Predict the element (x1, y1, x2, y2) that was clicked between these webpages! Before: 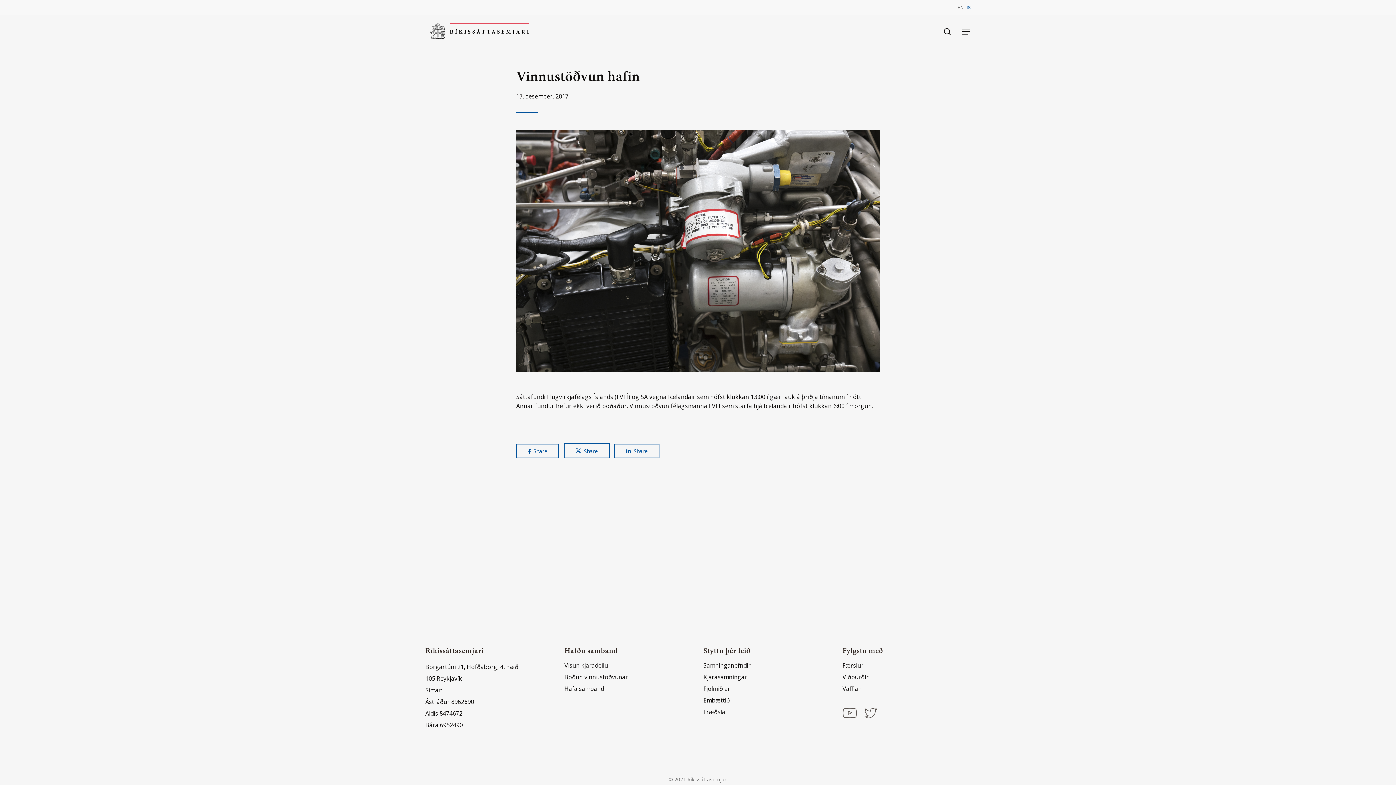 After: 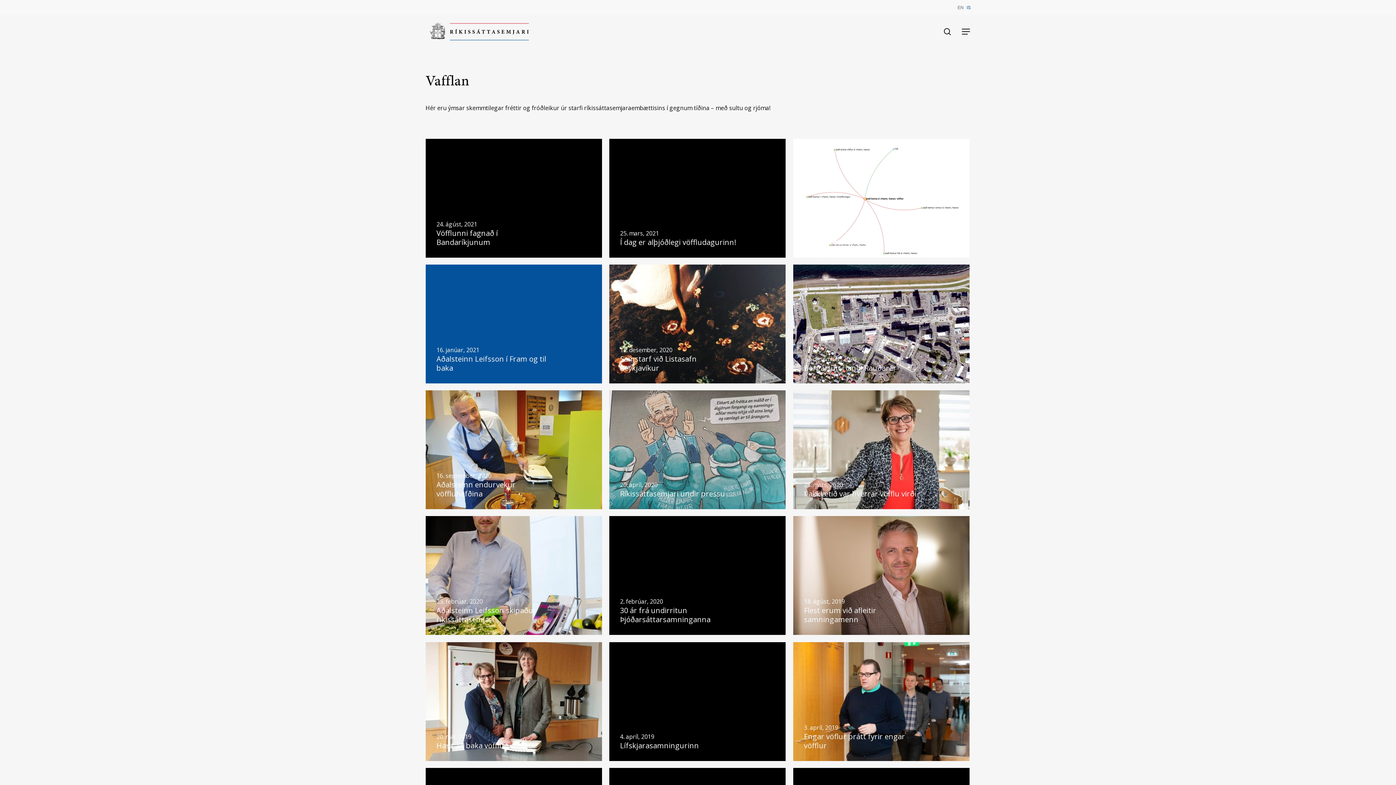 Action: bbox: (842, 684, 970, 693) label: Vafflan